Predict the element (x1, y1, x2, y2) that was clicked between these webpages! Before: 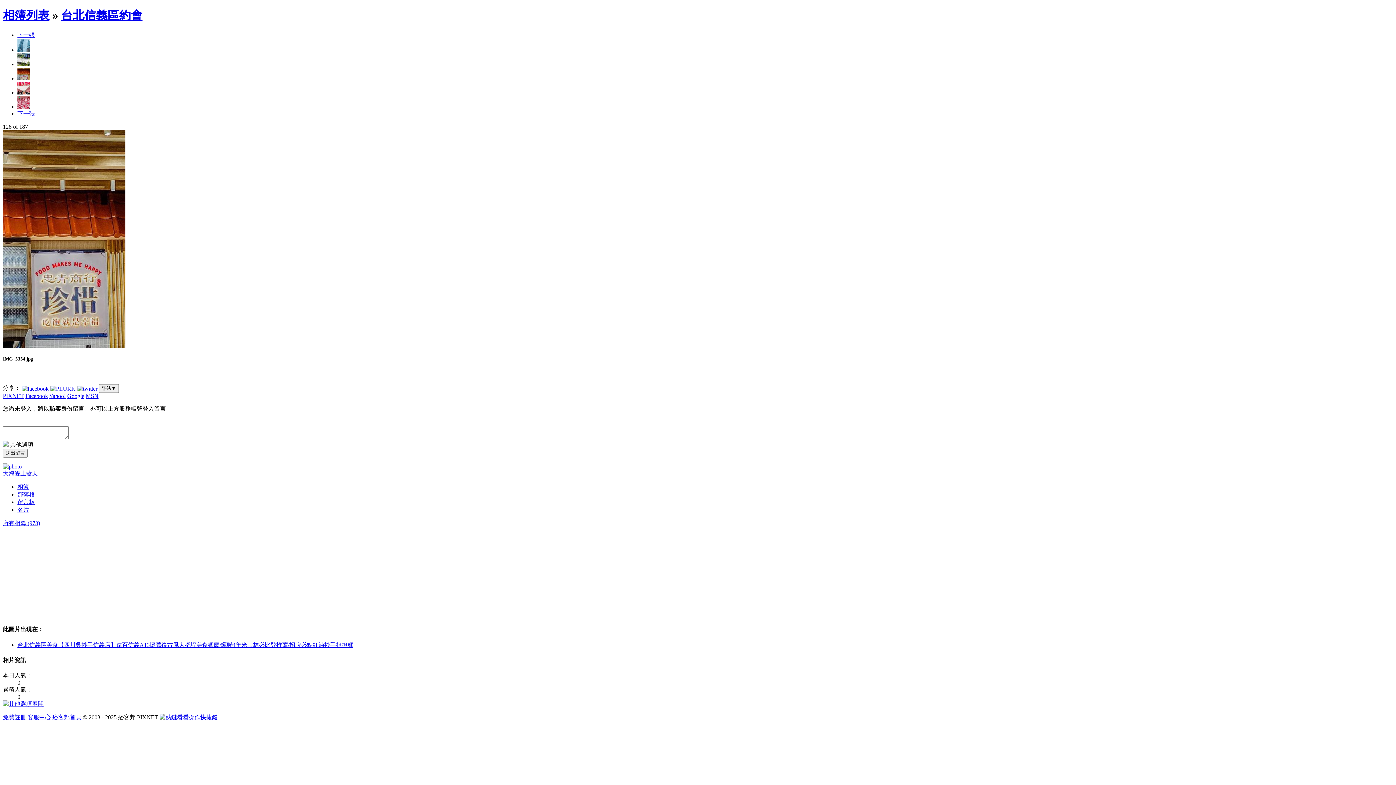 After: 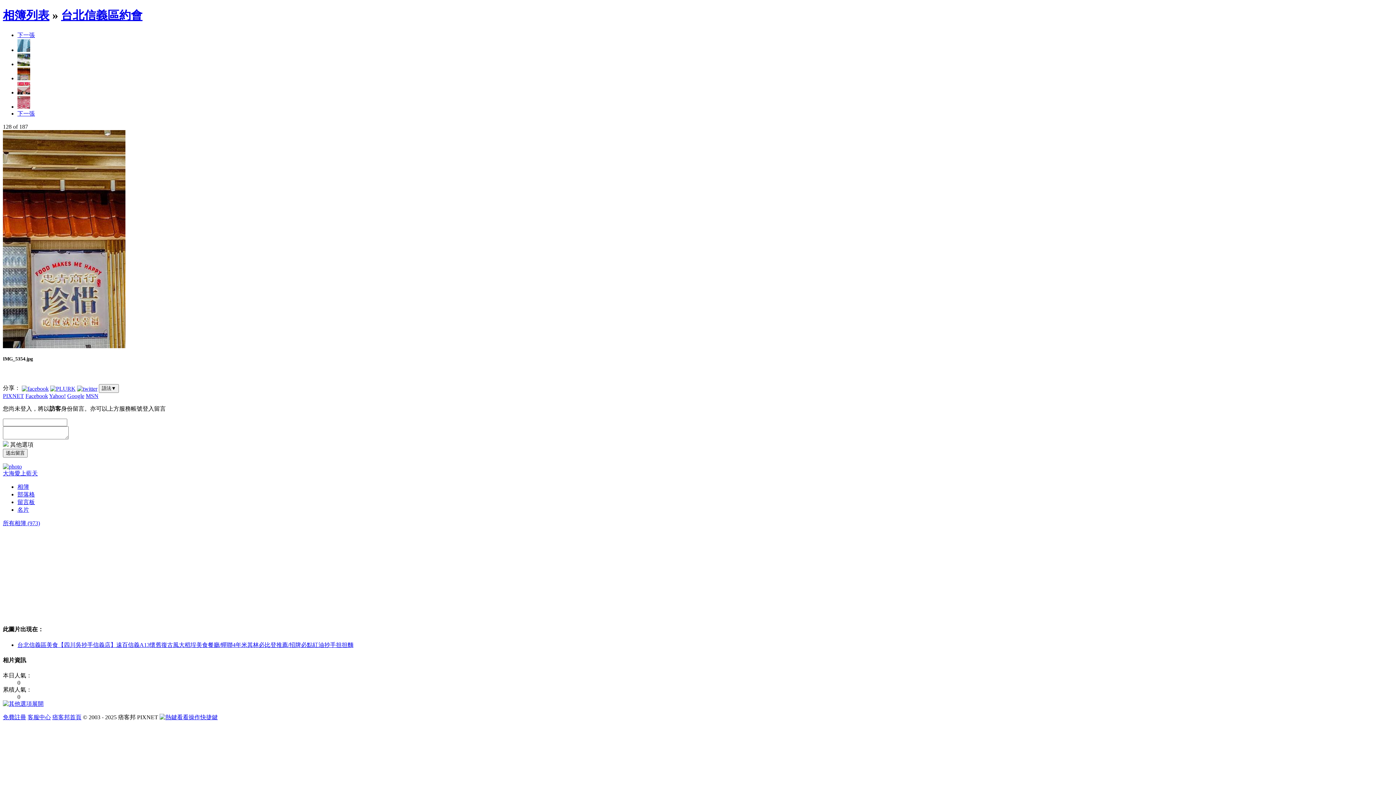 Action: bbox: (50, 385, 75, 391)